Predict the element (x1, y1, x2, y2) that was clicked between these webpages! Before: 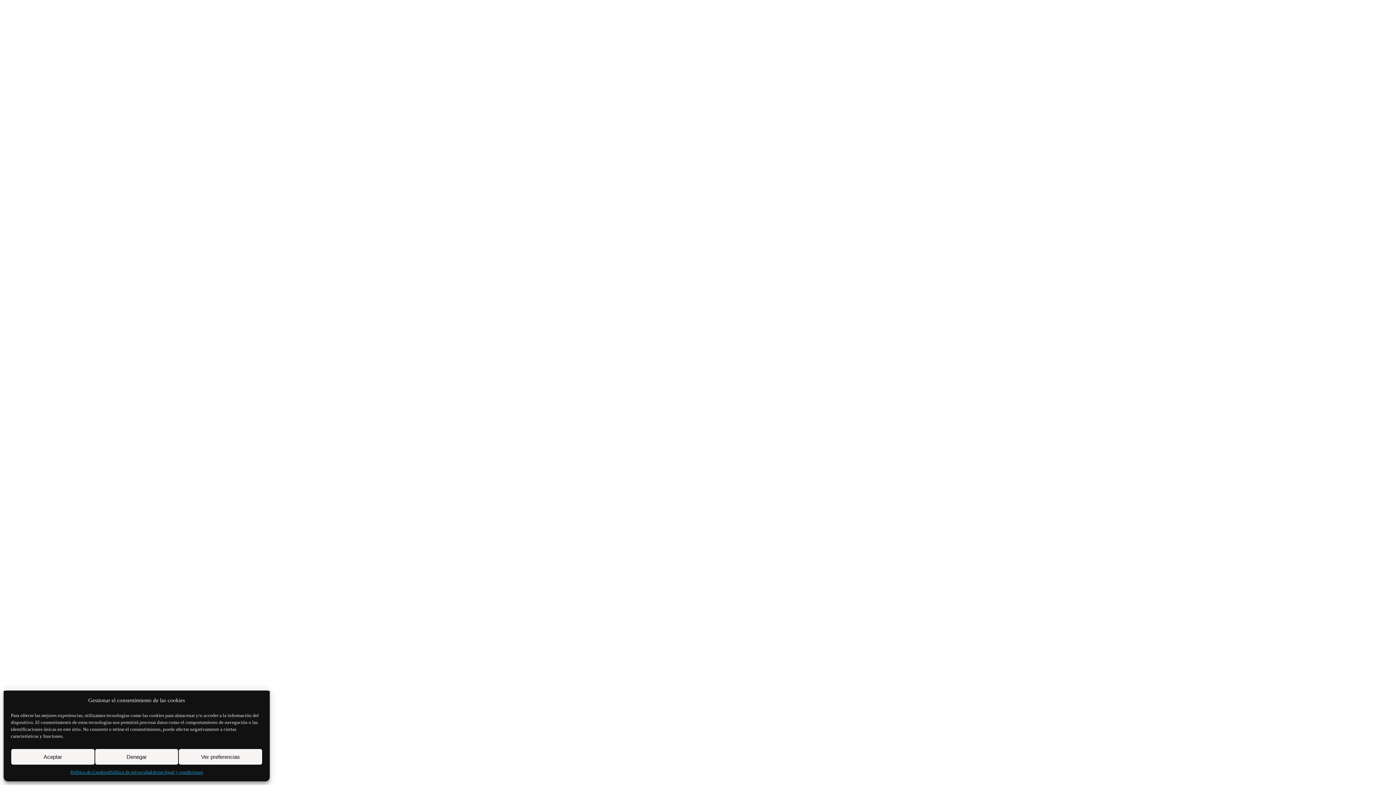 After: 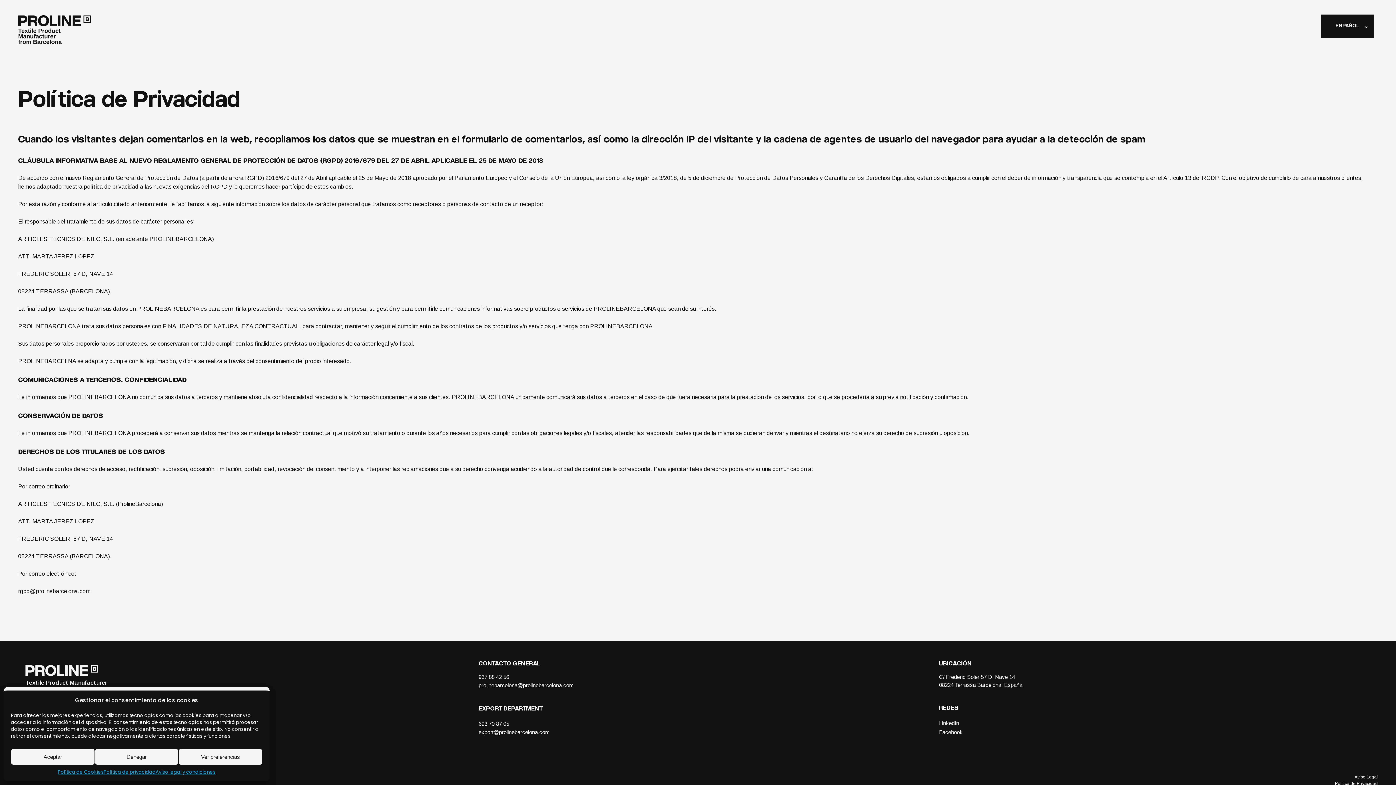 Action: bbox: (108, 769, 152, 776) label: Política de privacidad